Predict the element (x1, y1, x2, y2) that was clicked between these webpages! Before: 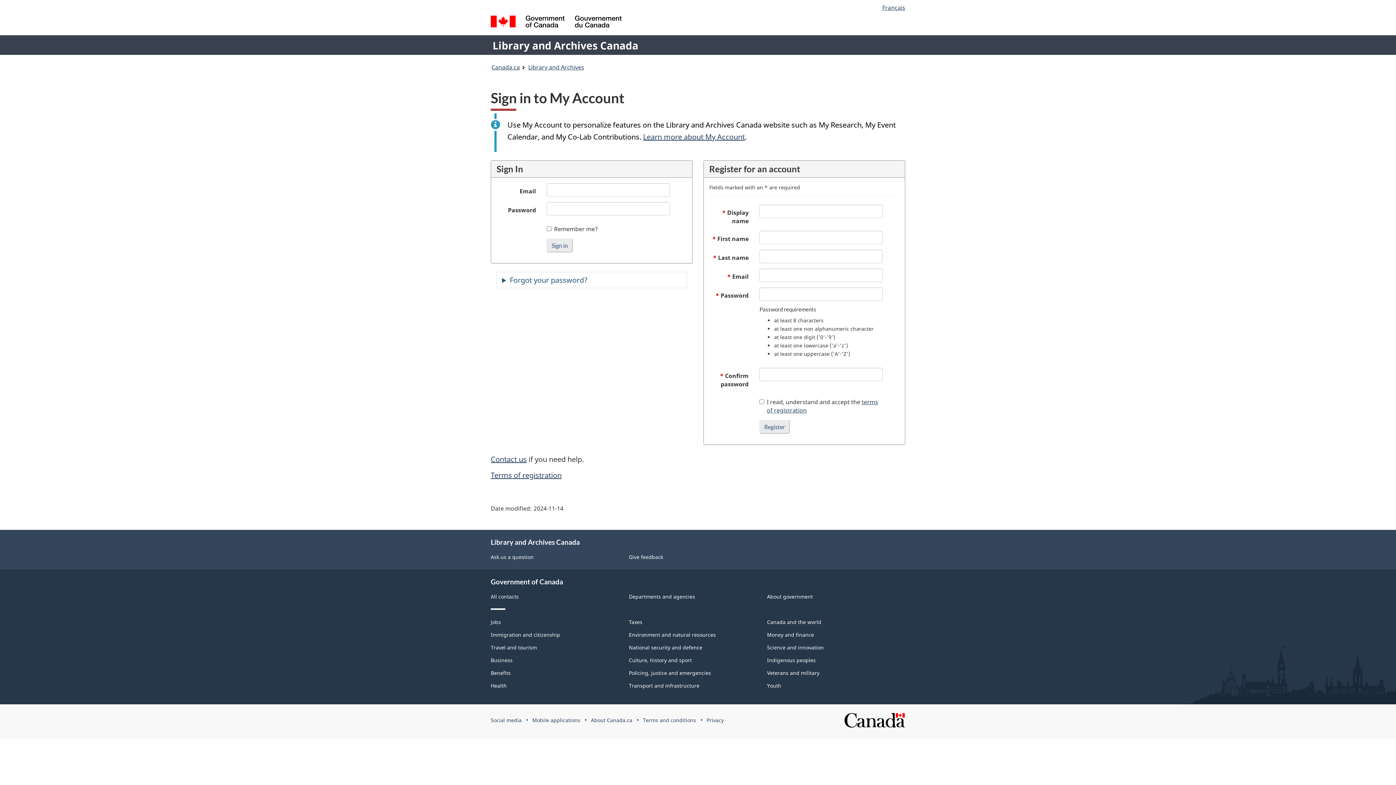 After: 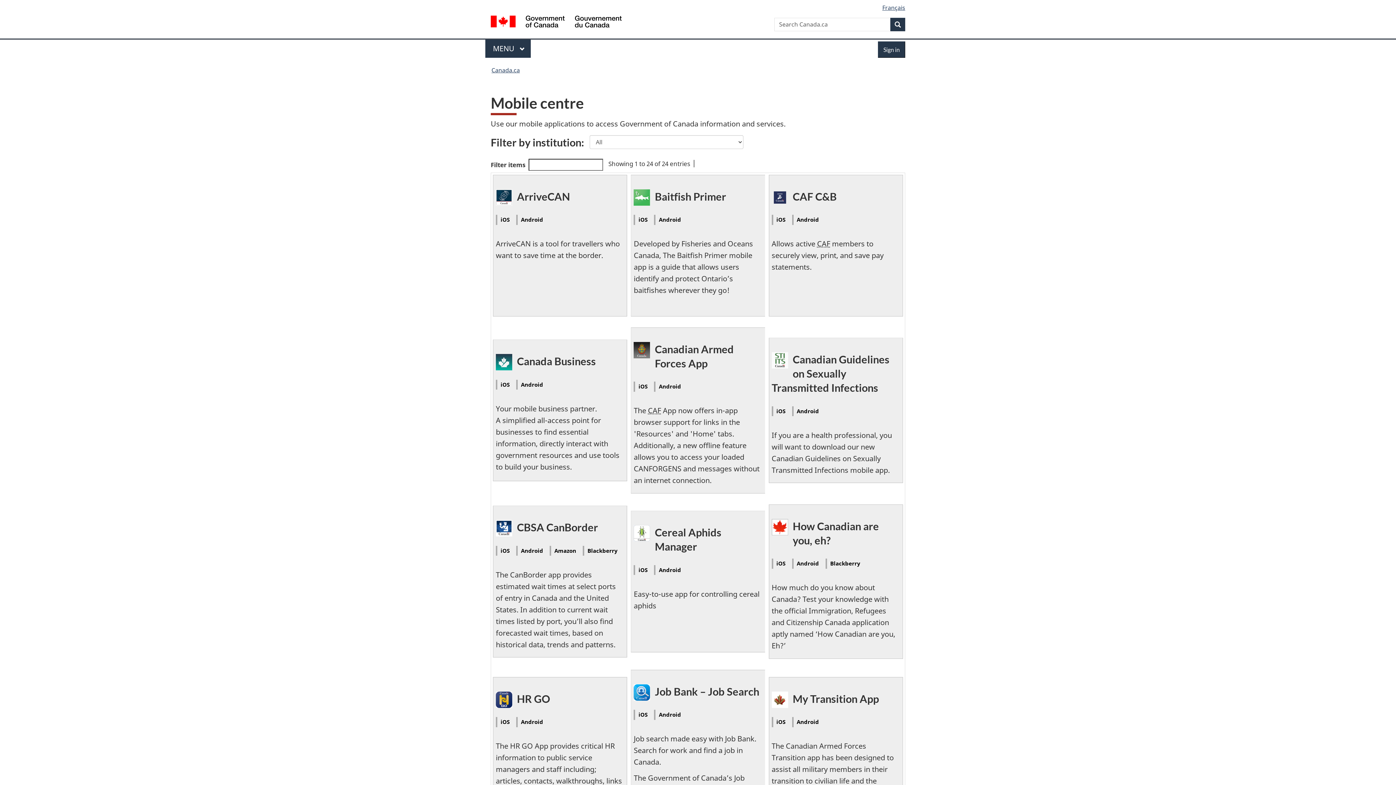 Action: label: Mobile applications bbox: (532, 717, 580, 724)